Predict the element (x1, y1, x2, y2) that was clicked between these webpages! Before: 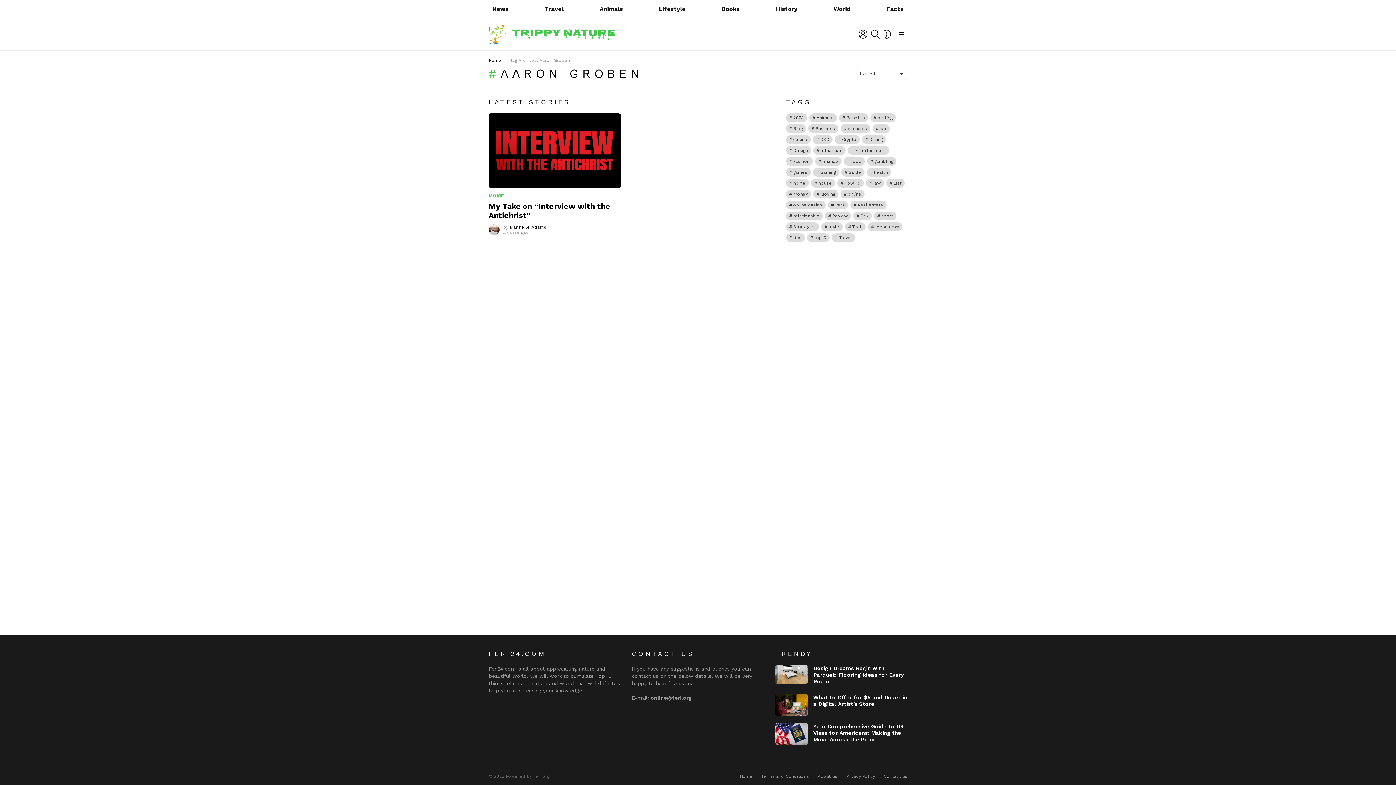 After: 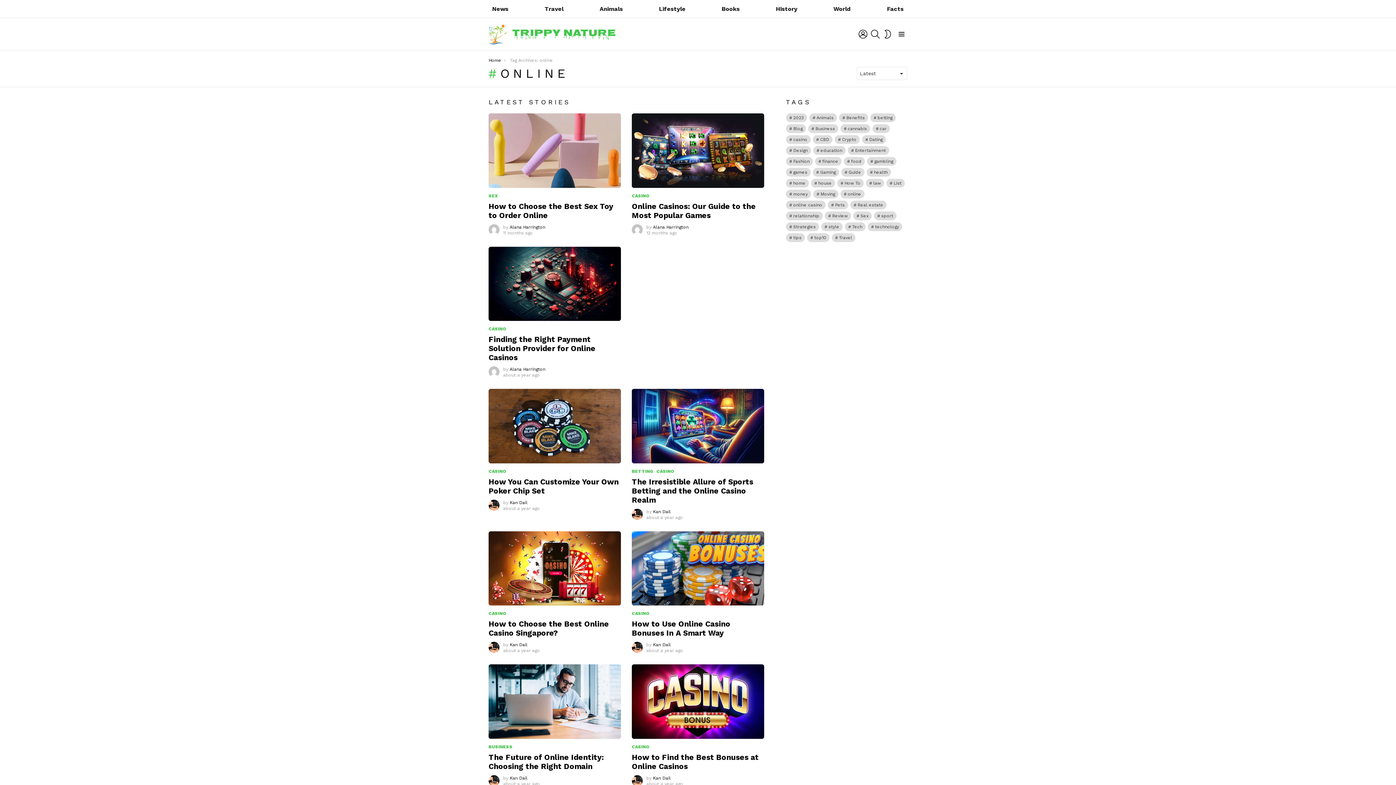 Action: label: online (65 items) bbox: (840, 189, 864, 198)